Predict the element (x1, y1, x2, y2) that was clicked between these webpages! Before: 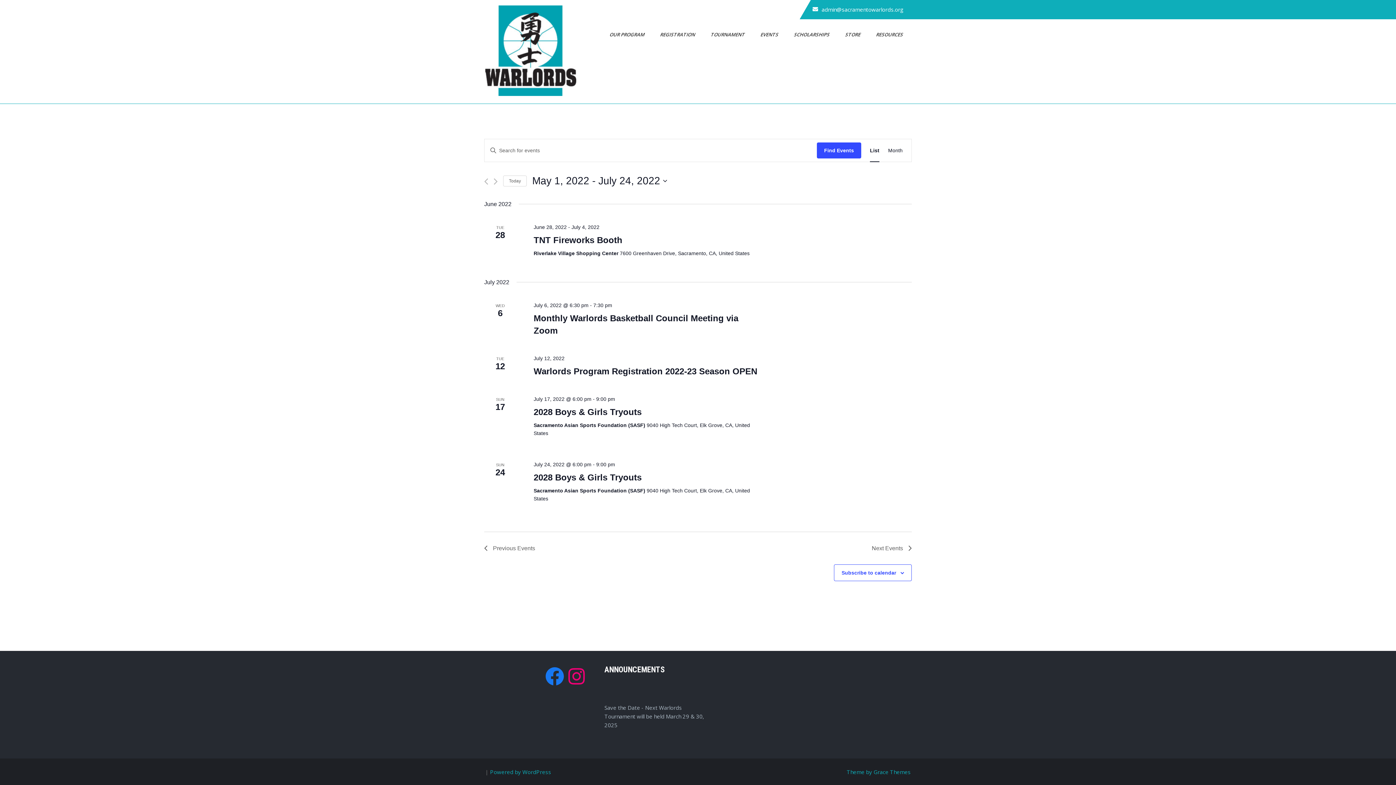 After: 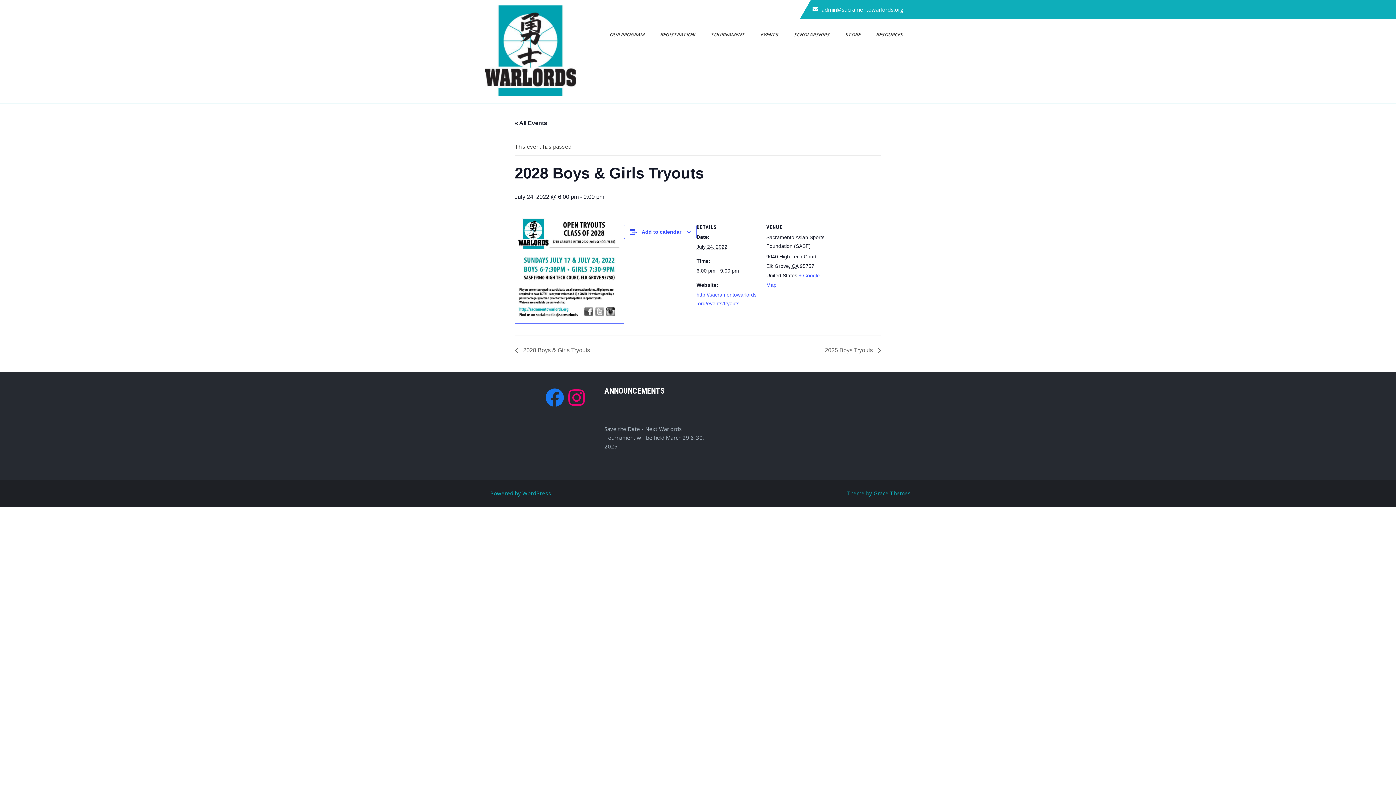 Action: label: 2028 Boys & Girls Tryouts bbox: (533, 472, 641, 482)